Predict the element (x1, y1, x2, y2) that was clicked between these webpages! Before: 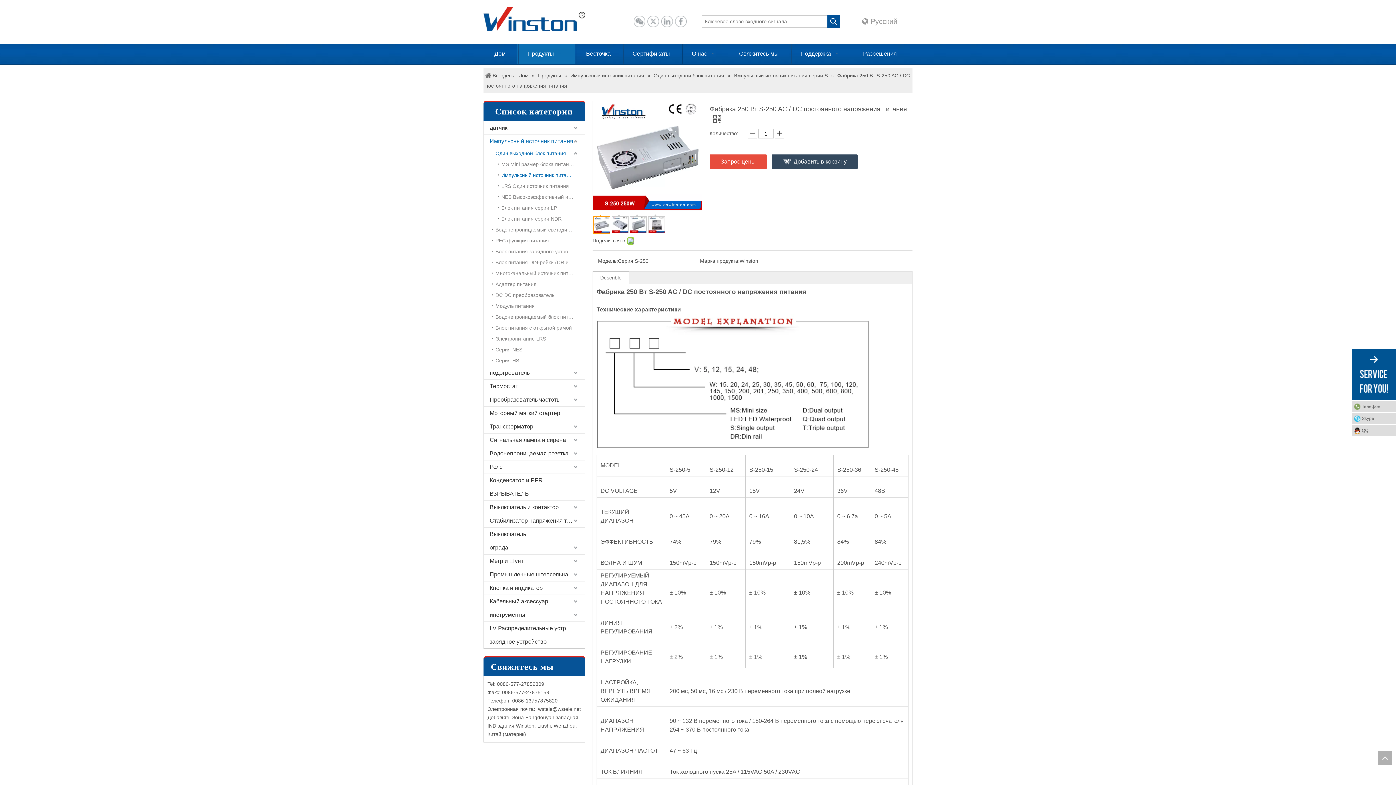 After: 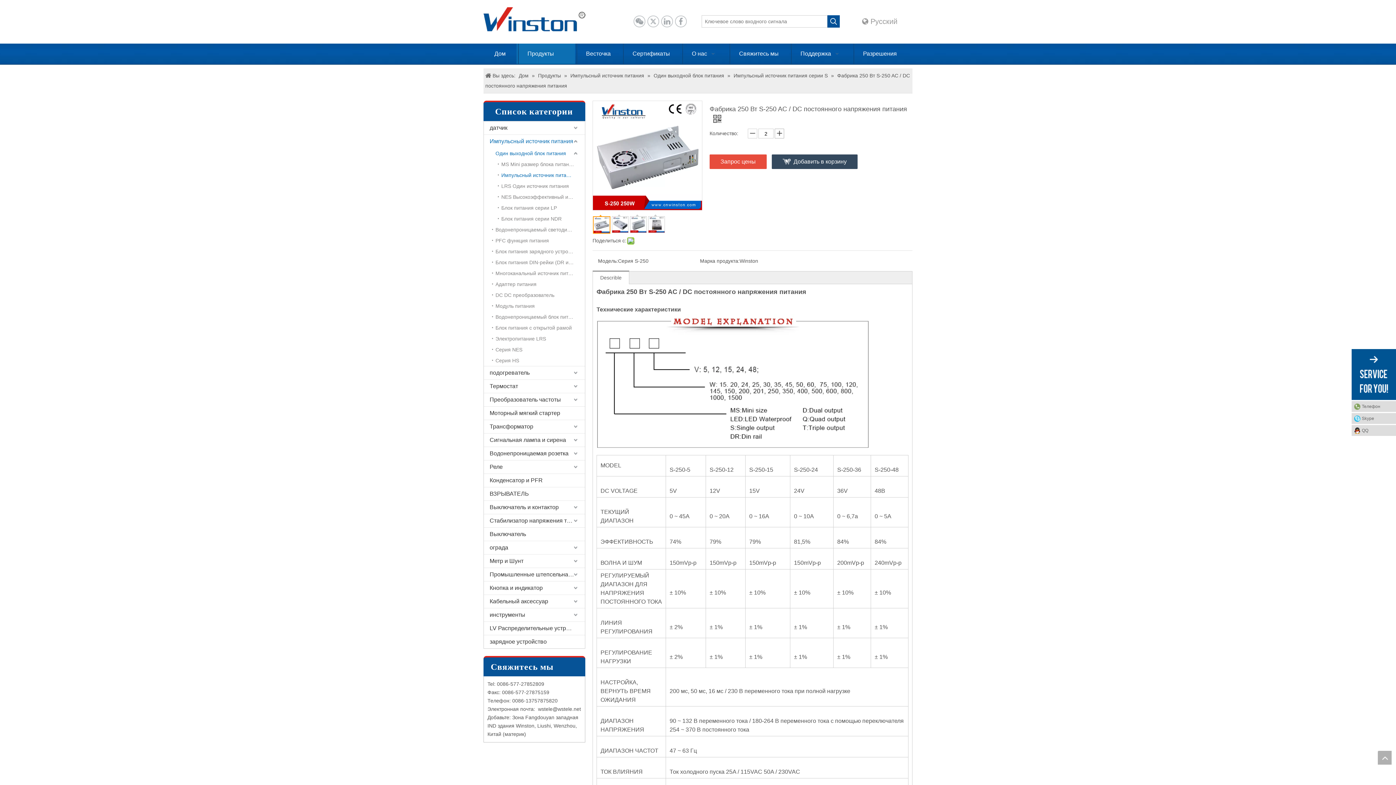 Action: bbox: (774, 128, 784, 138)